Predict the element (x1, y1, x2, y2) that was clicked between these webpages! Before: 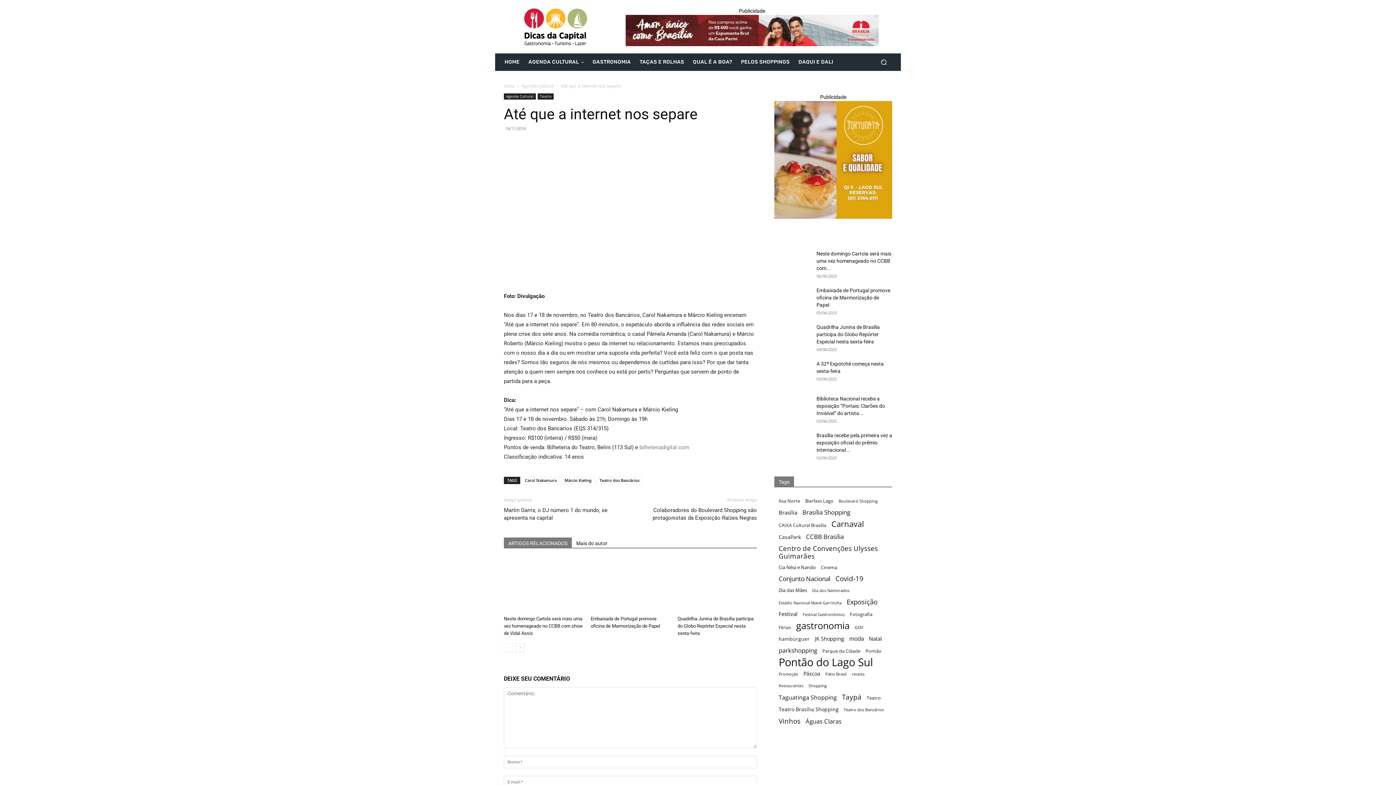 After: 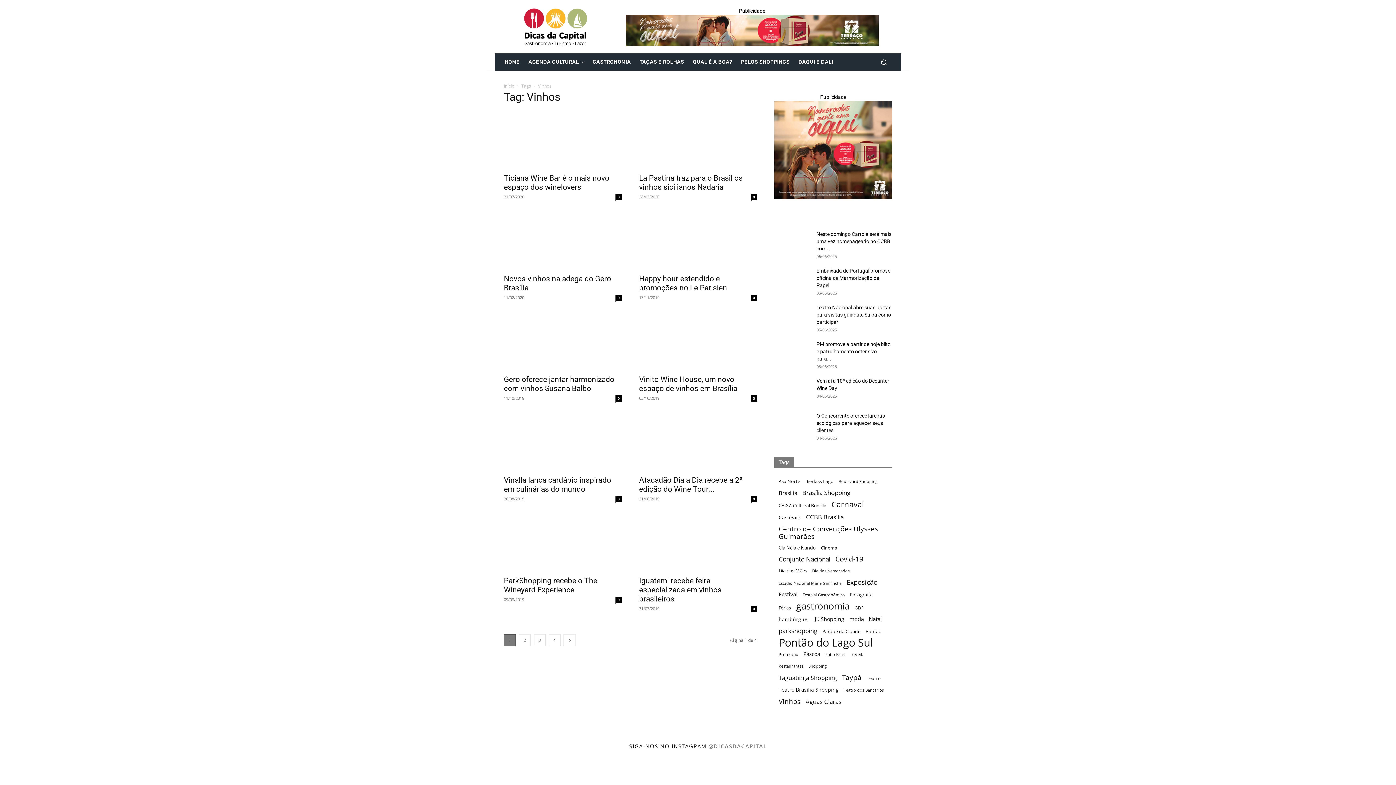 Action: label: Vinhos (32 itens) bbox: (778, 717, 800, 725)